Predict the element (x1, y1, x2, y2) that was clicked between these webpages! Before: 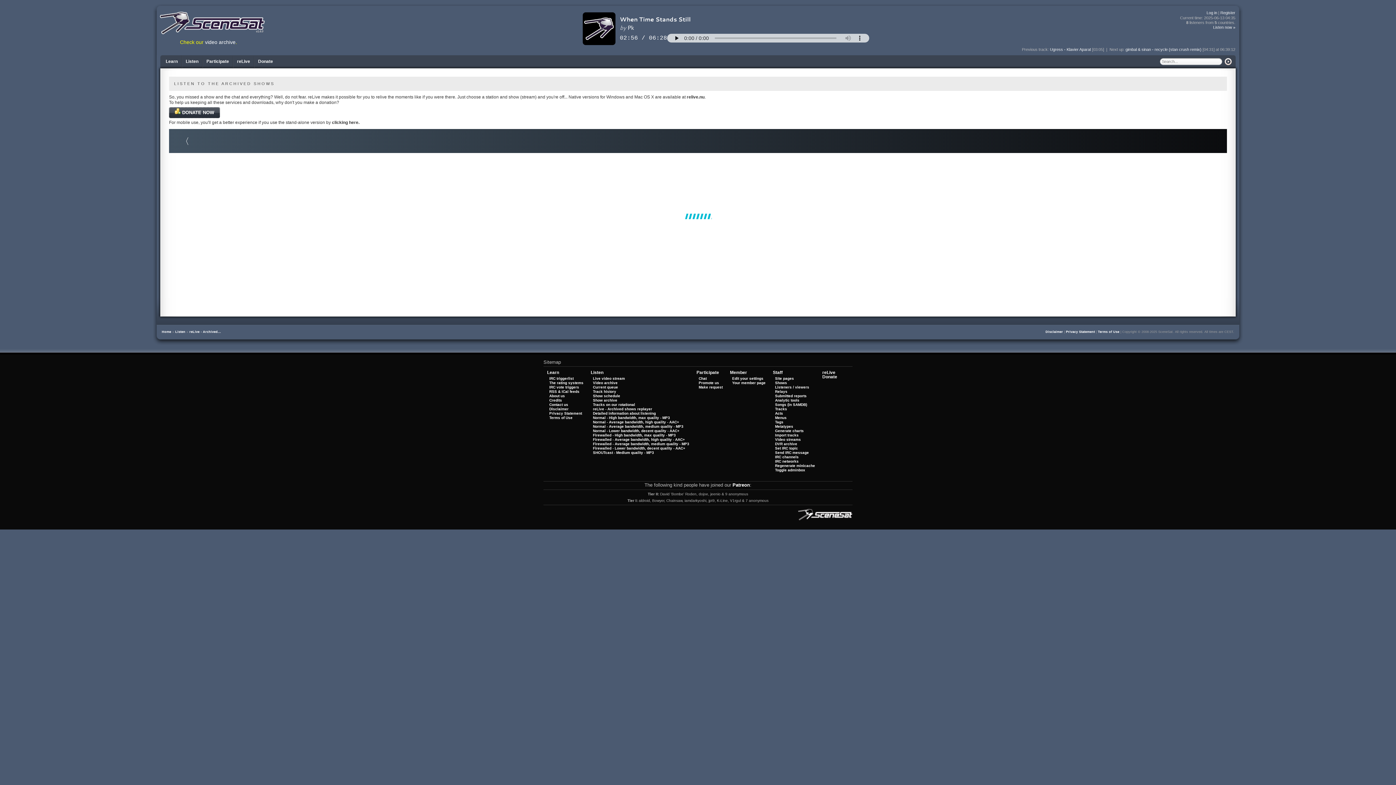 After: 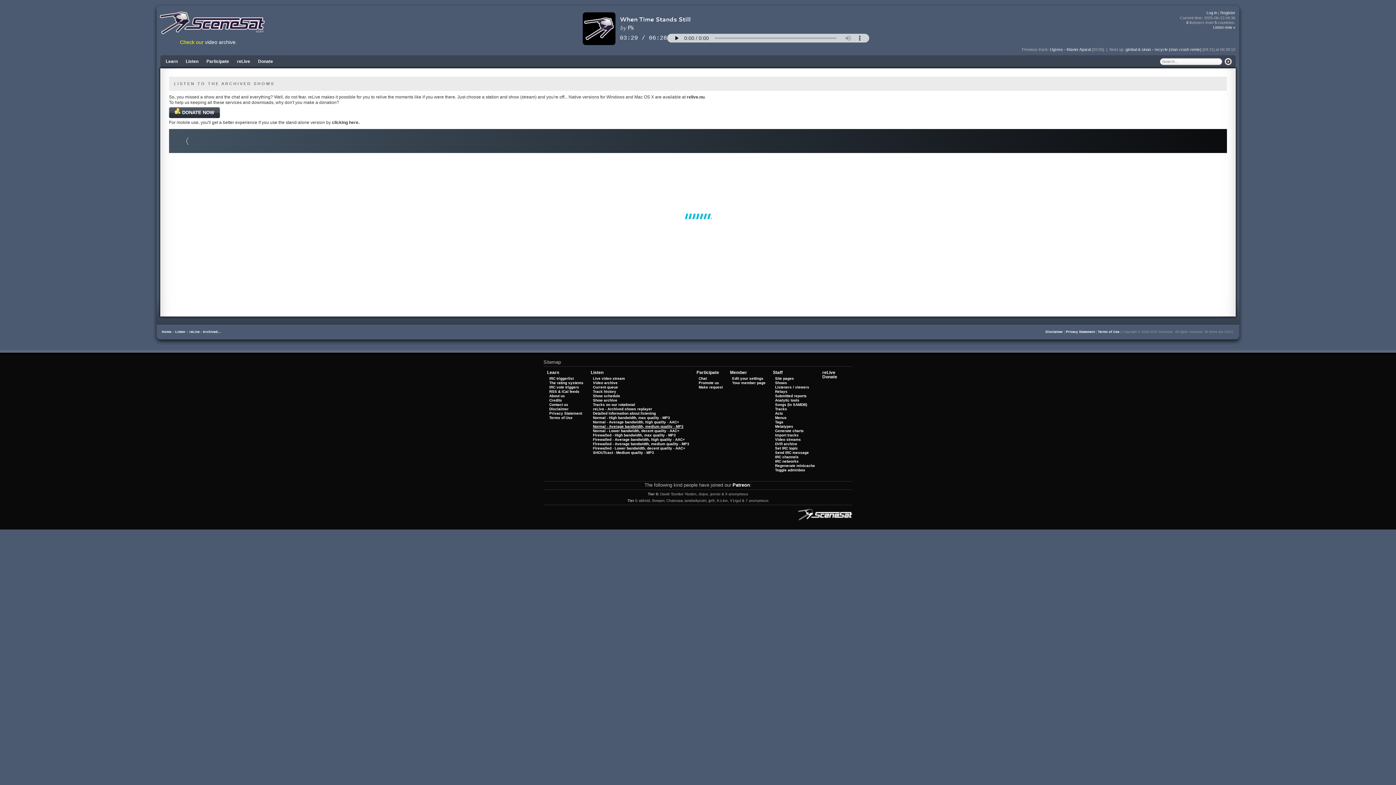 Action: label: Normal - Average bandwidth, medium quality - MP3 bbox: (593, 424, 683, 428)